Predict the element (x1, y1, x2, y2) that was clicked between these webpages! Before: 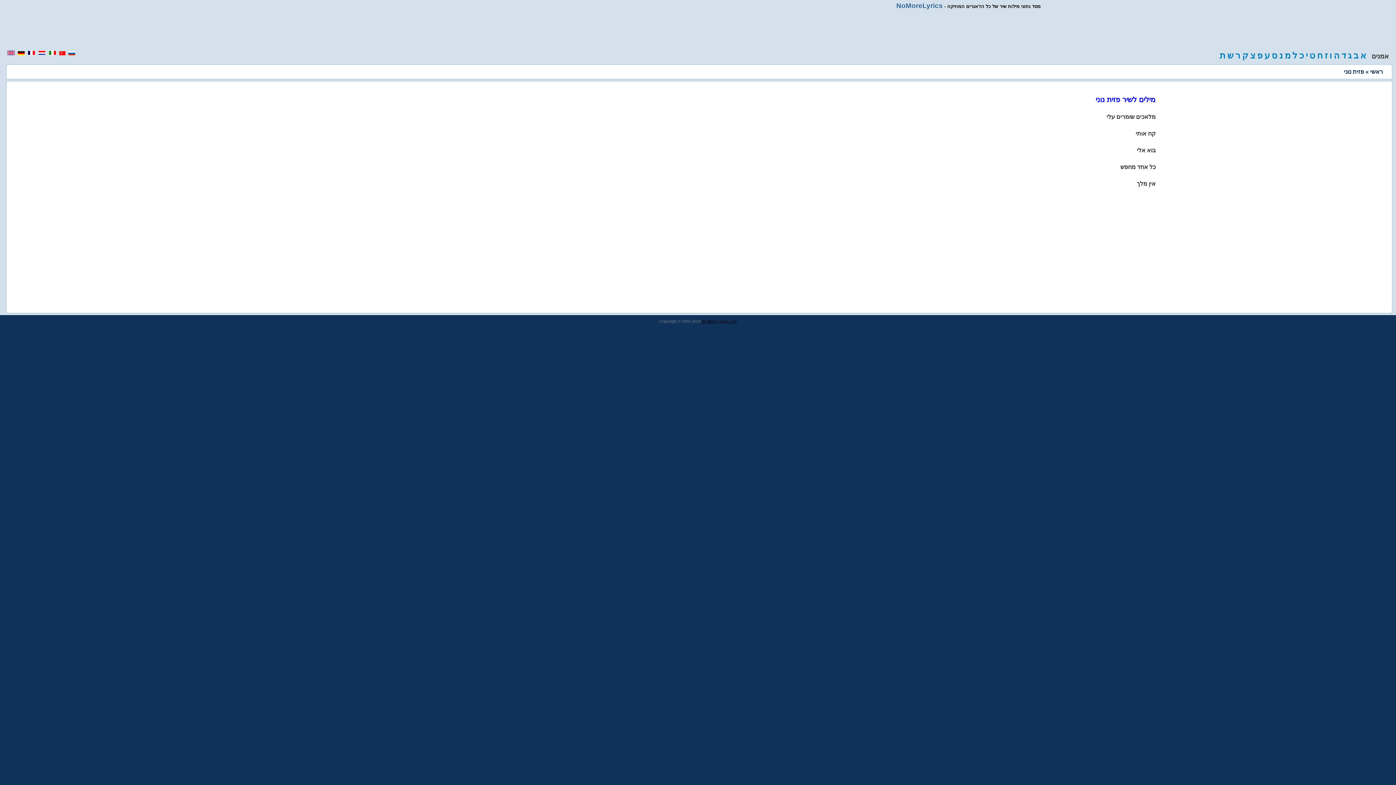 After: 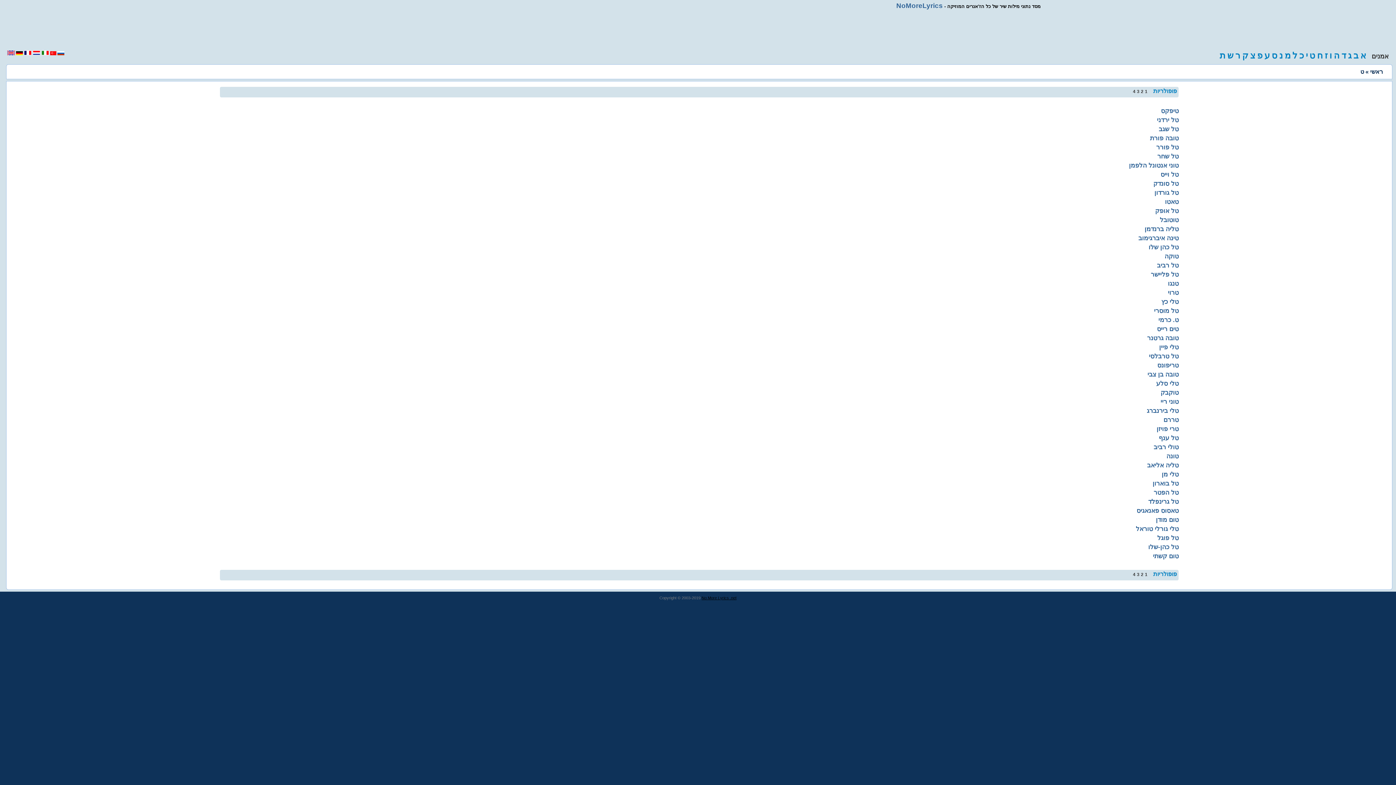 Action: label: ט bbox: (1309, 50, 1315, 60)